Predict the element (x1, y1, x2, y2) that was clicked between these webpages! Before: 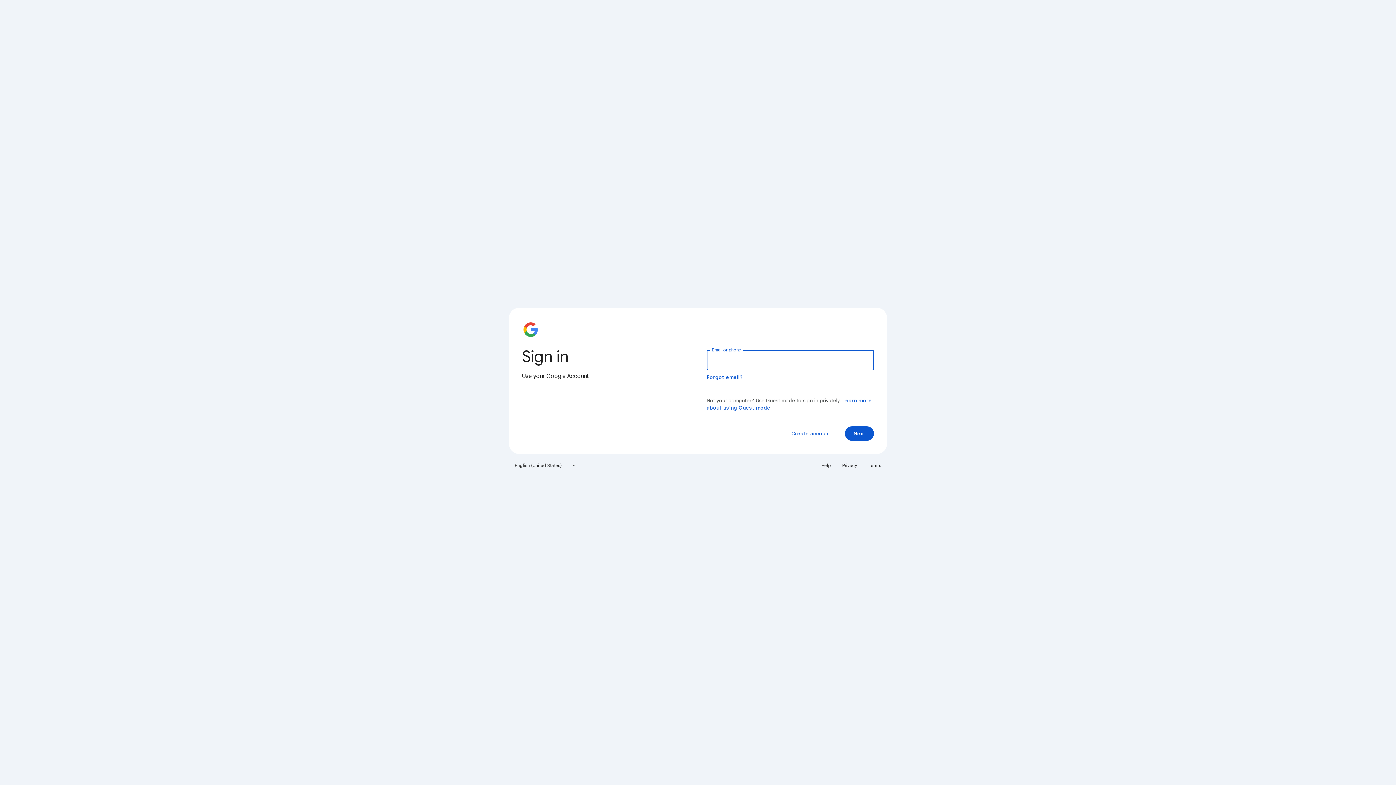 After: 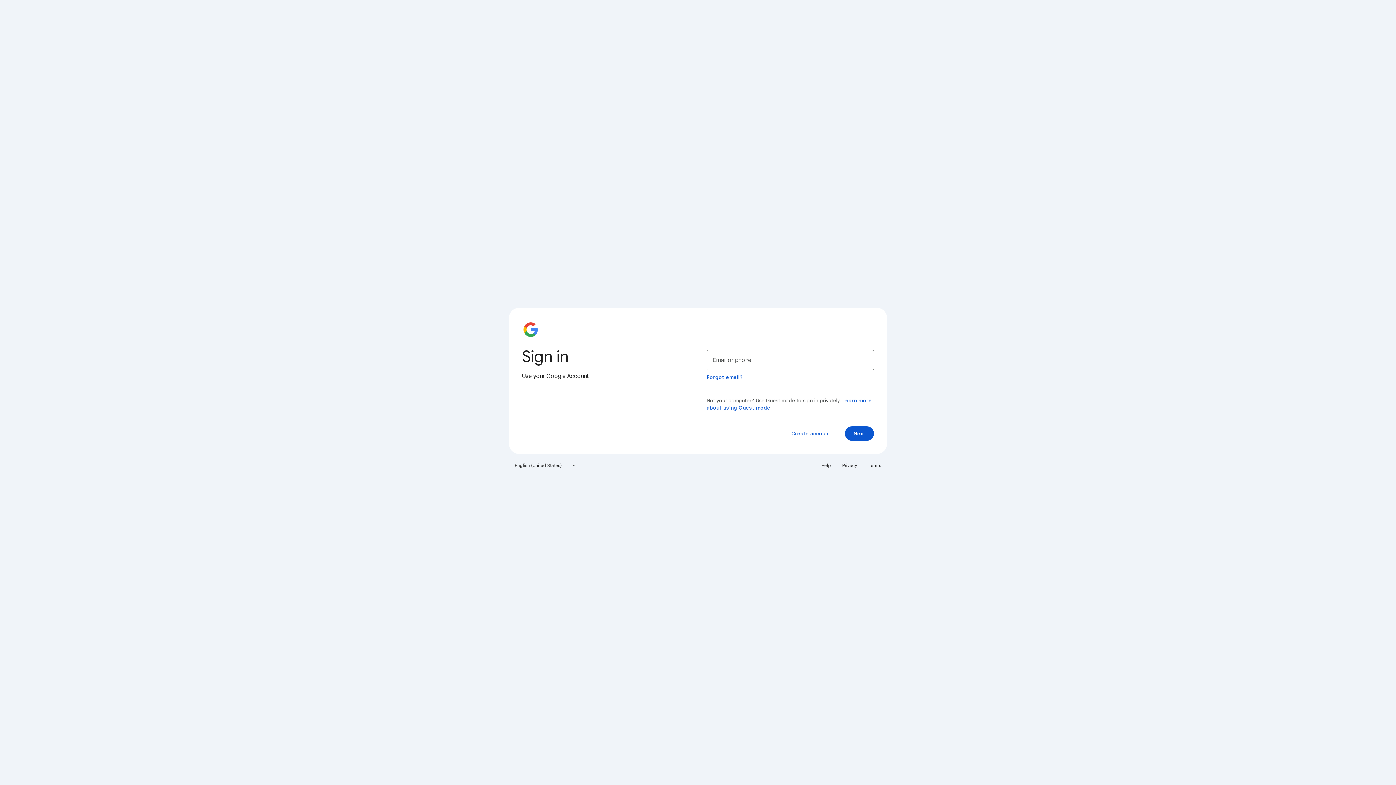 Action: bbox: (864, 460, 885, 471) label: Terms